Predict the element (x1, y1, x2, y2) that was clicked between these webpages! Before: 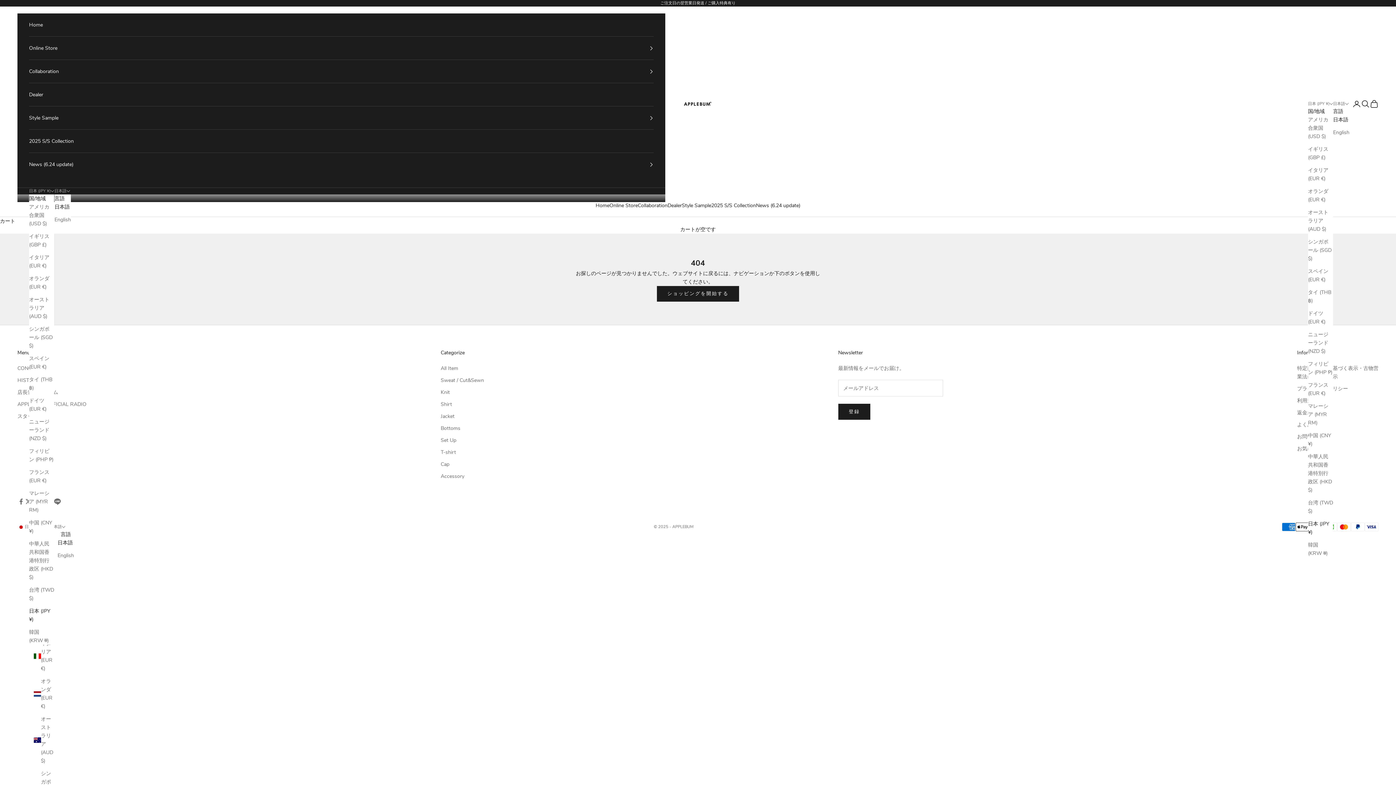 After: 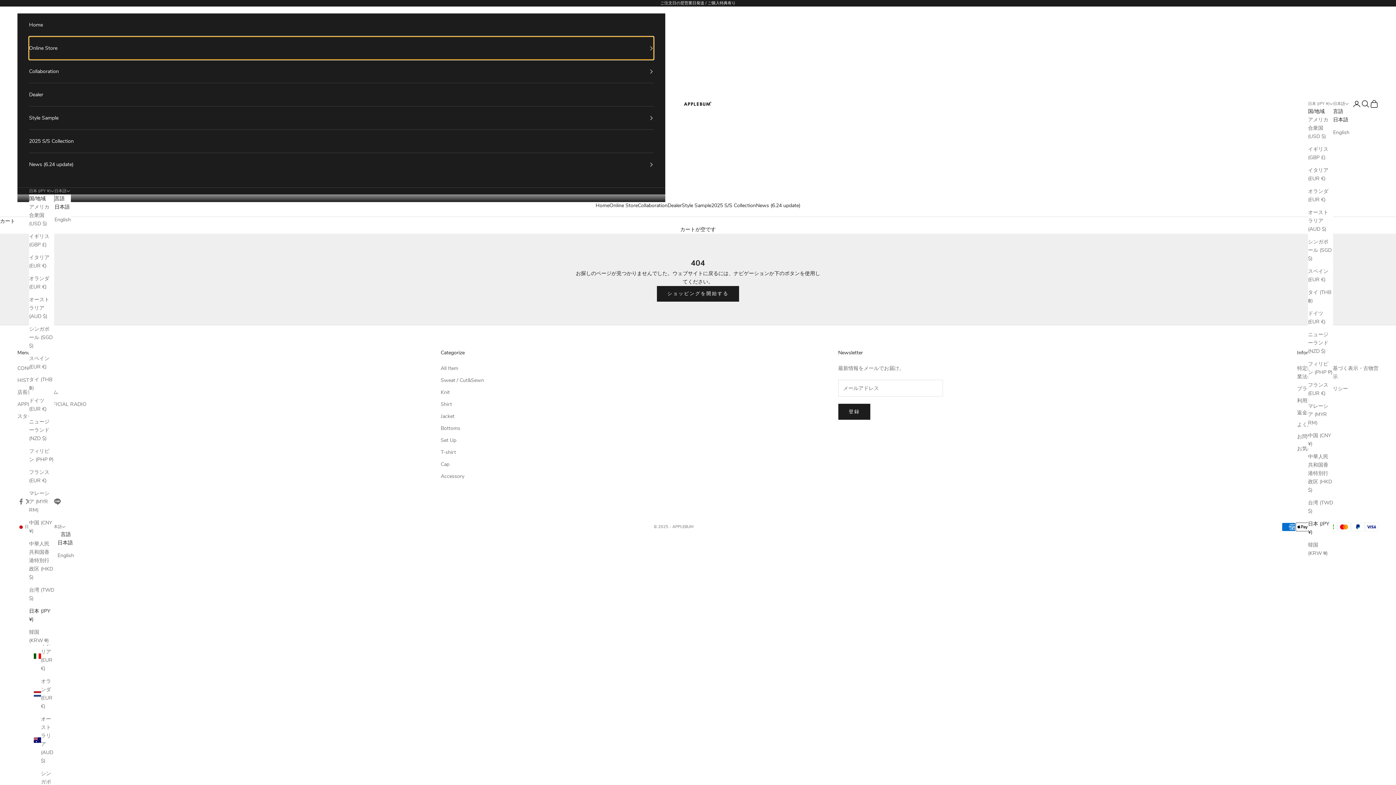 Action: label: Online Store bbox: (29, 36, 653, 59)